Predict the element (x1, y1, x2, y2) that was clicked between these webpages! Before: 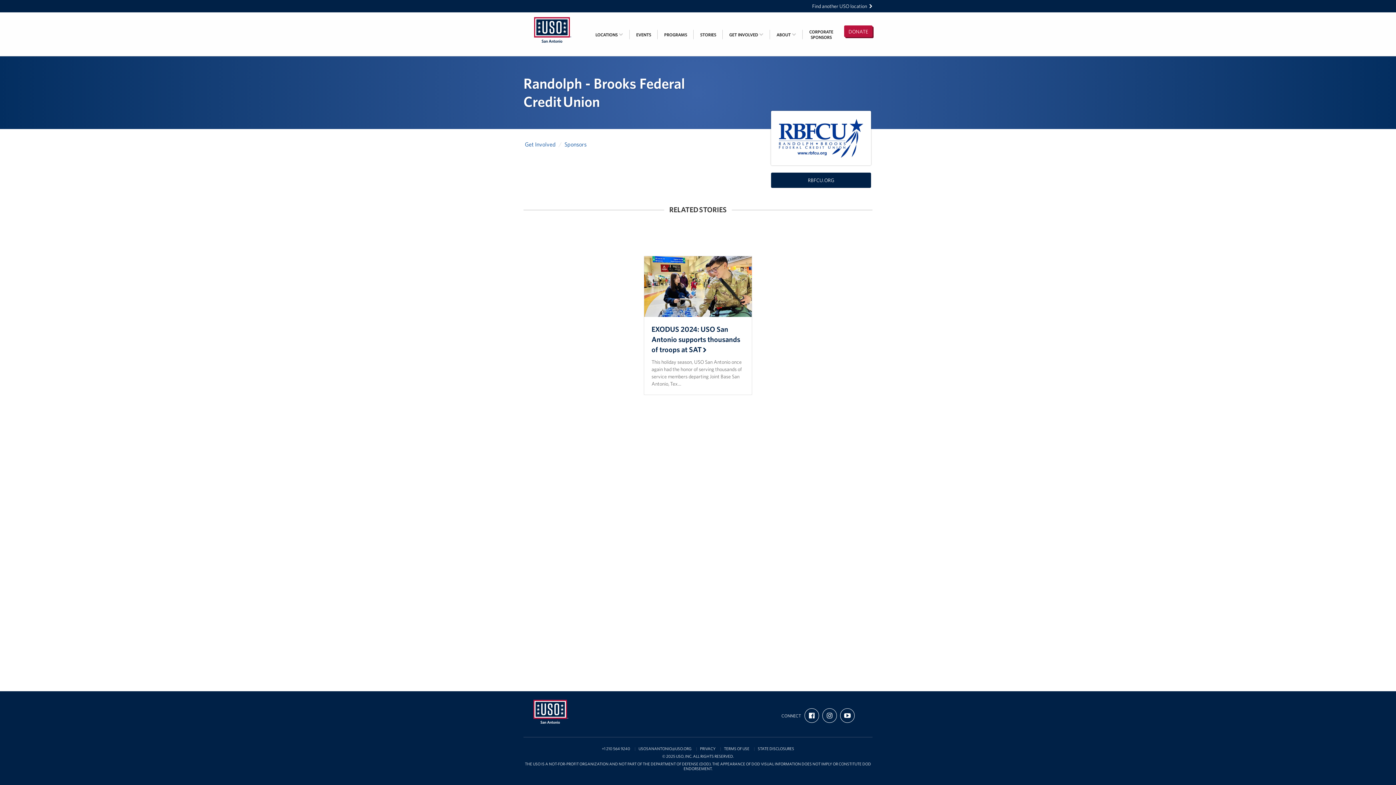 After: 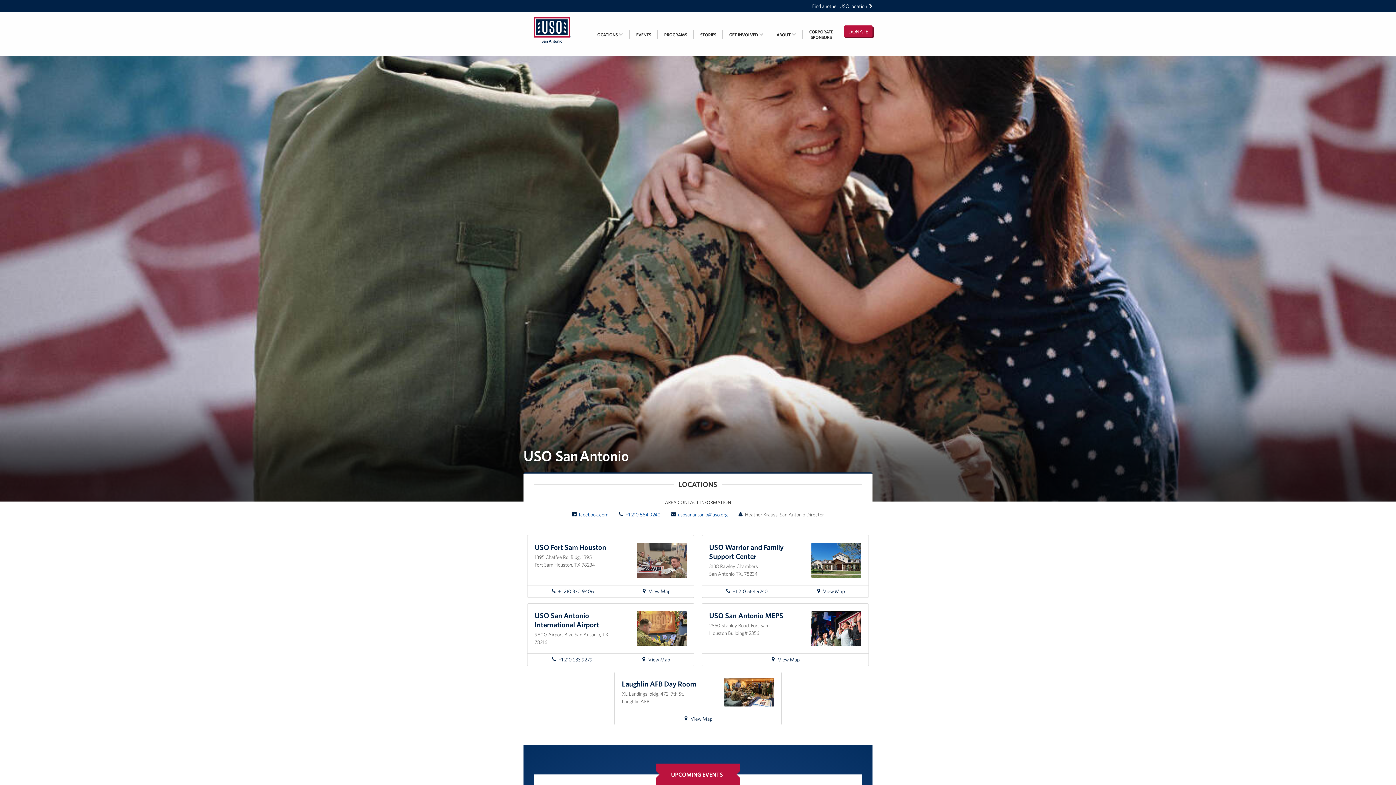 Action: label: USO San Antonio bbox: (523, 8, 581, 26)